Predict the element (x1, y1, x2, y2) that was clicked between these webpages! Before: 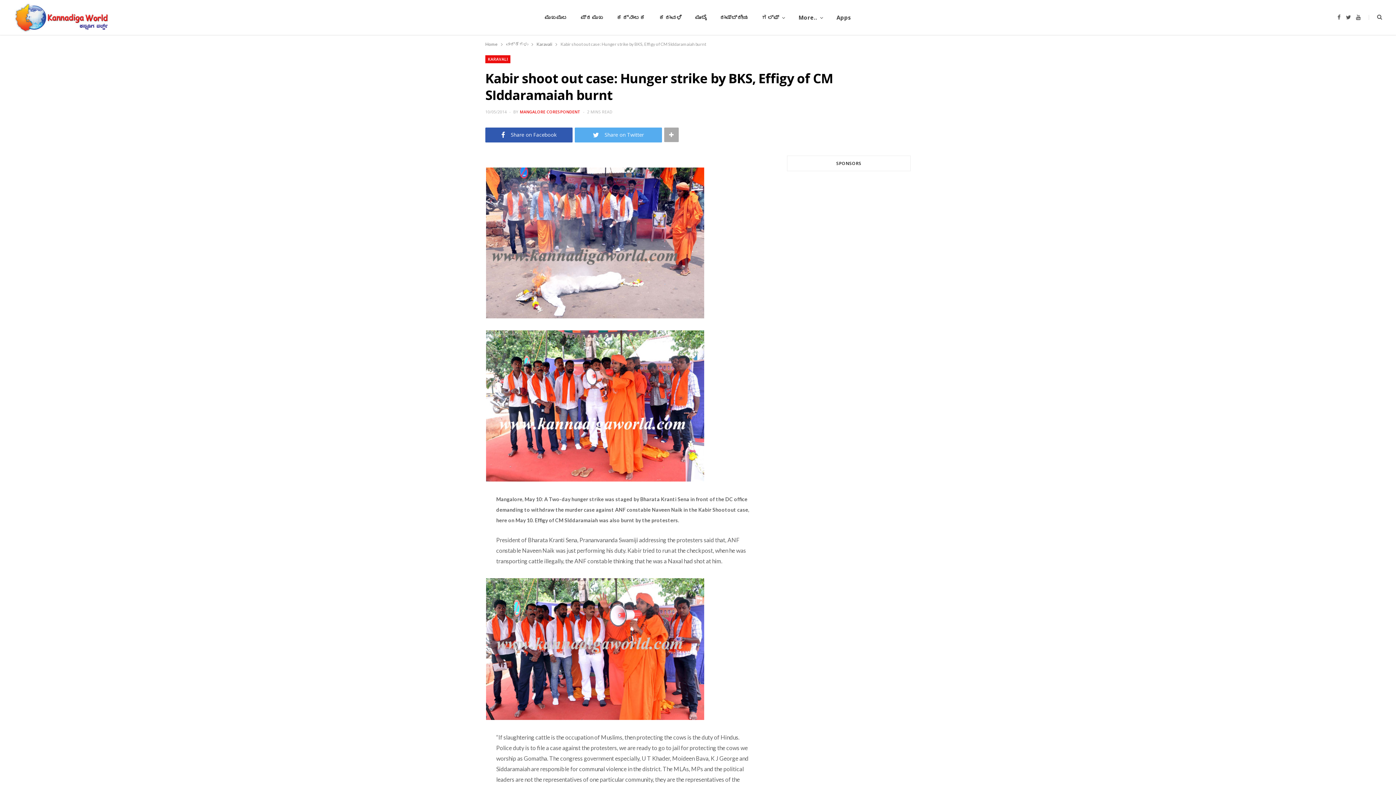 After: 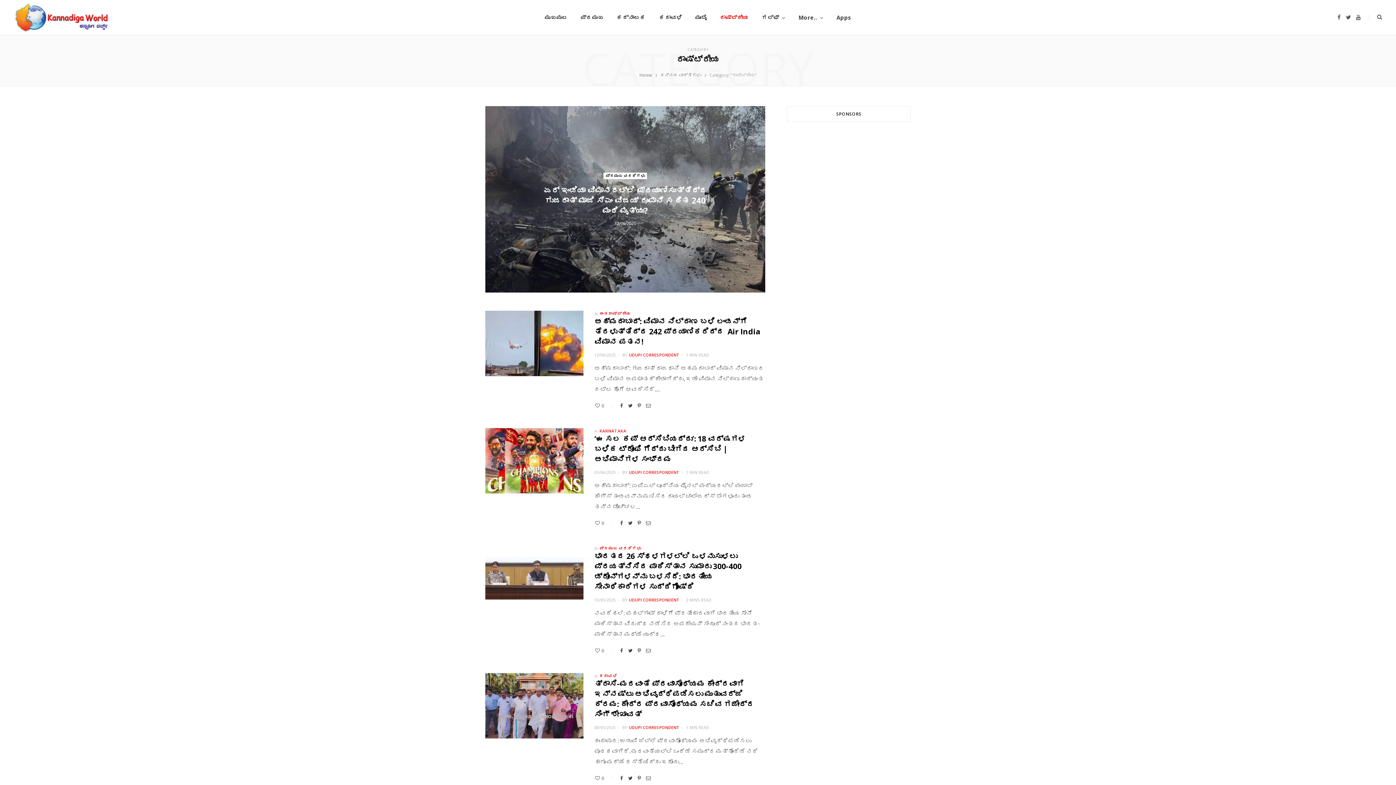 Action: bbox: (713, 0, 755, 34) label: ರಾಷ್ಟ್ರೀಯ